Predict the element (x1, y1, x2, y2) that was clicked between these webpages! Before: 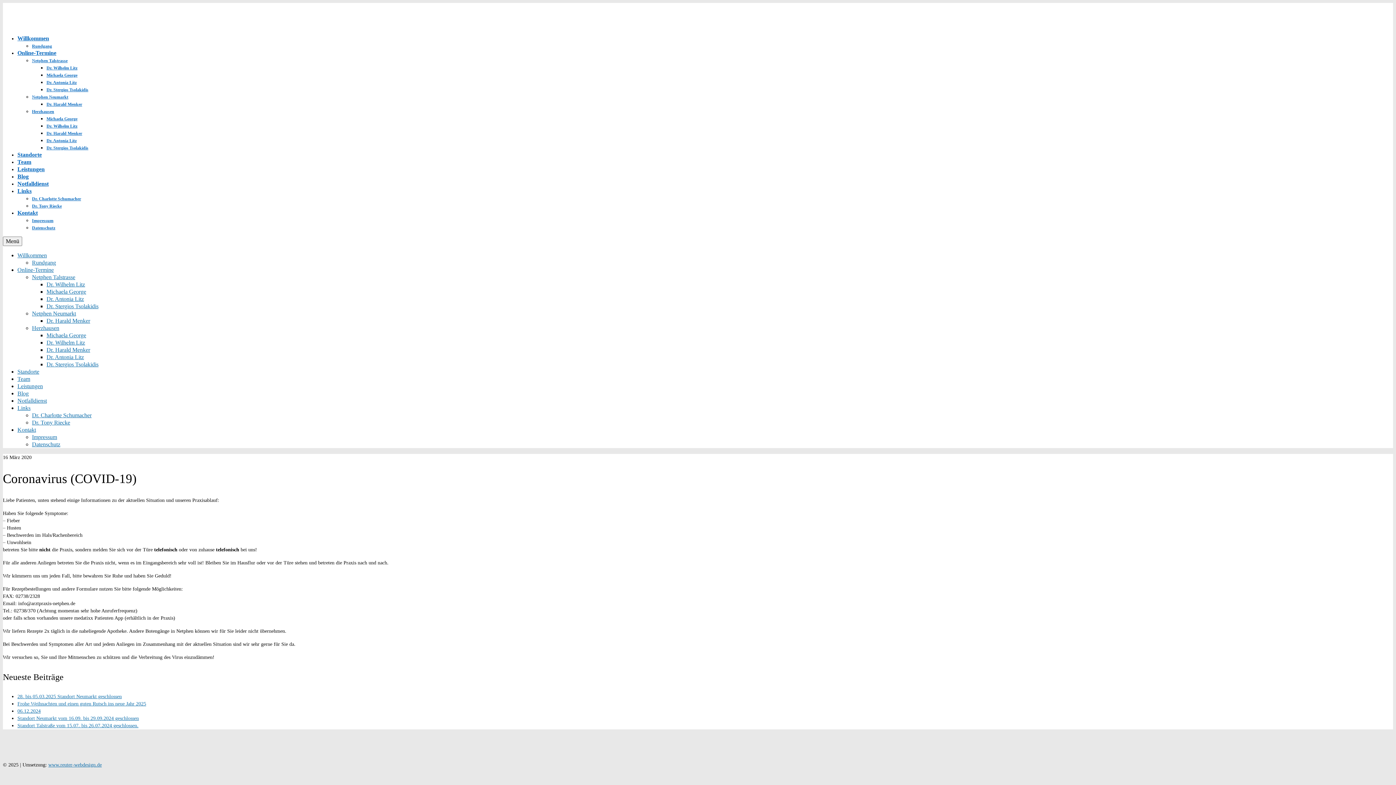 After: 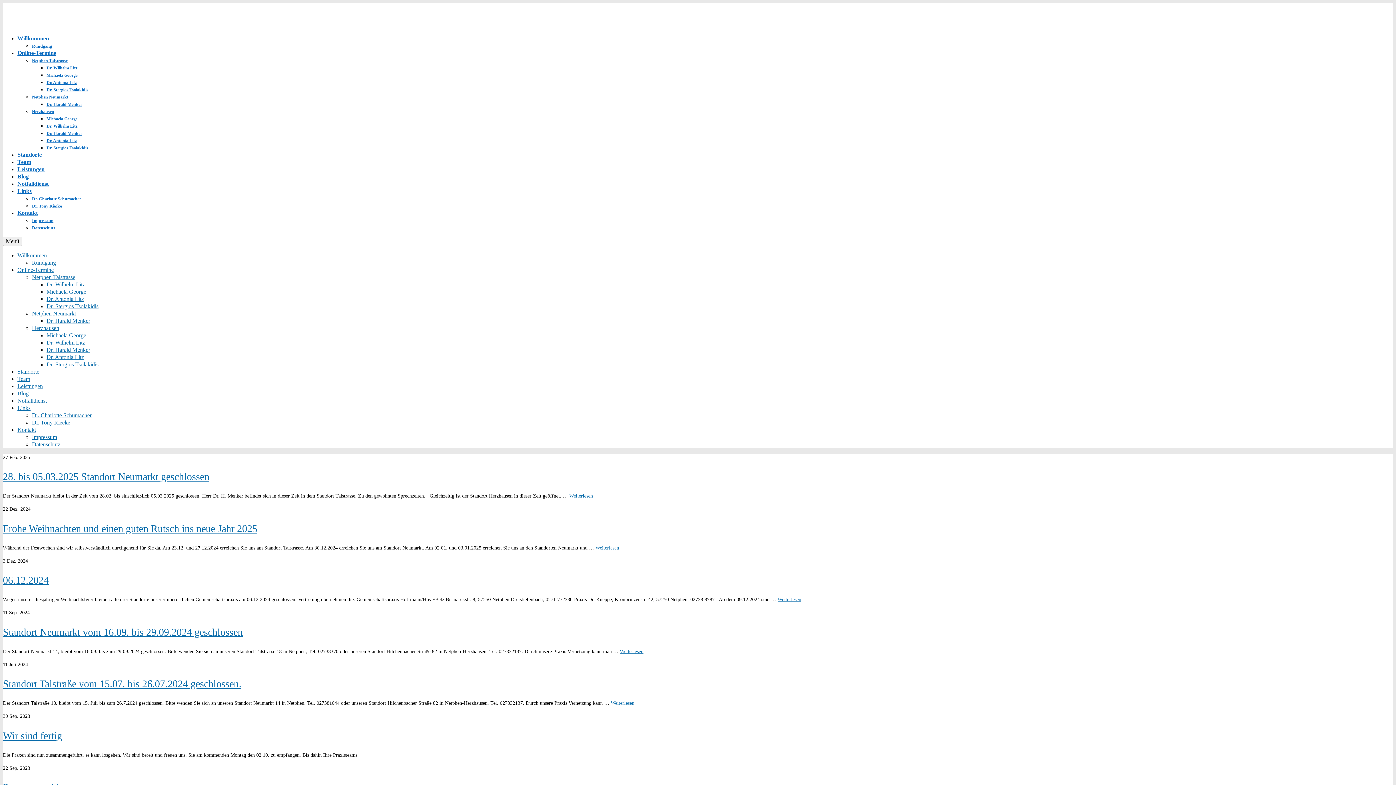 Action: bbox: (32, 58, 67, 63) label: Netphen Talstrasse